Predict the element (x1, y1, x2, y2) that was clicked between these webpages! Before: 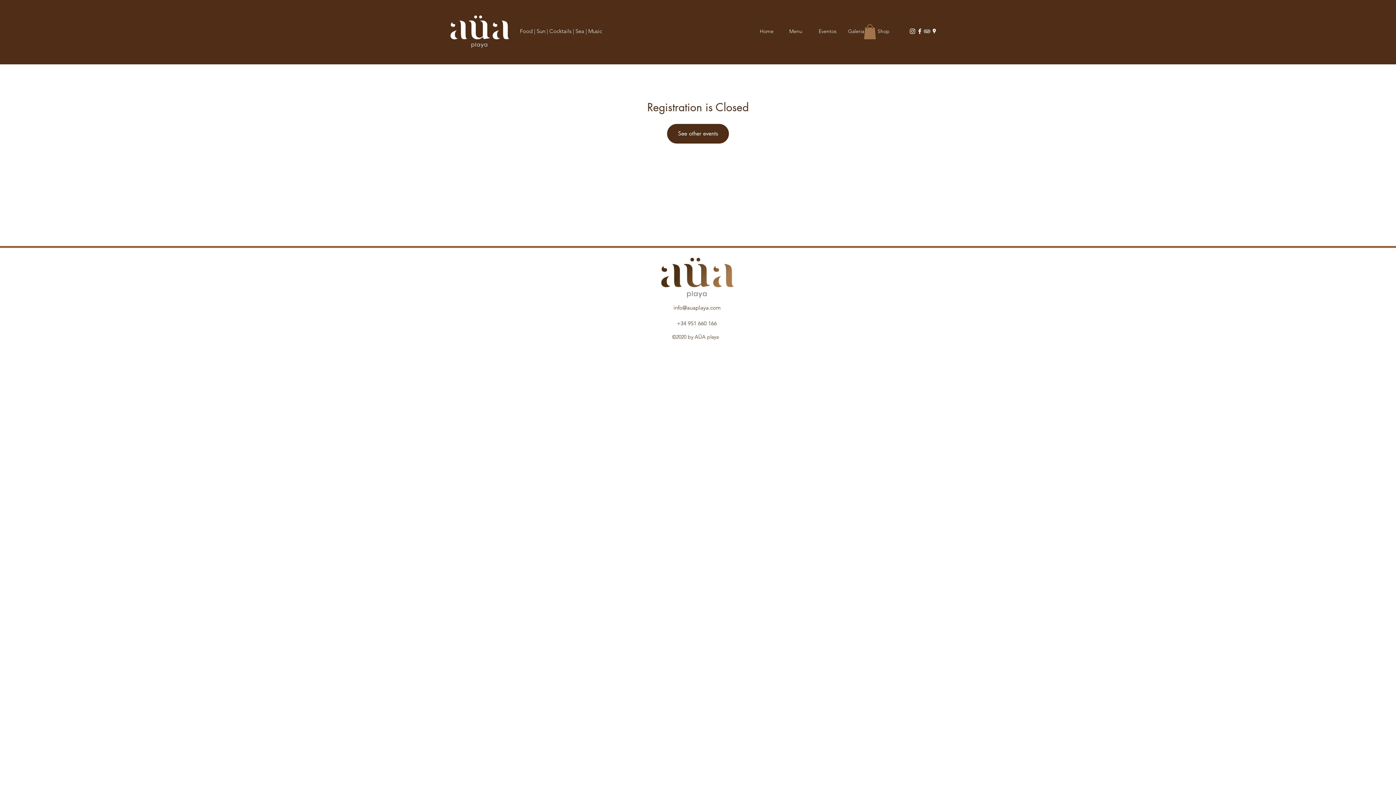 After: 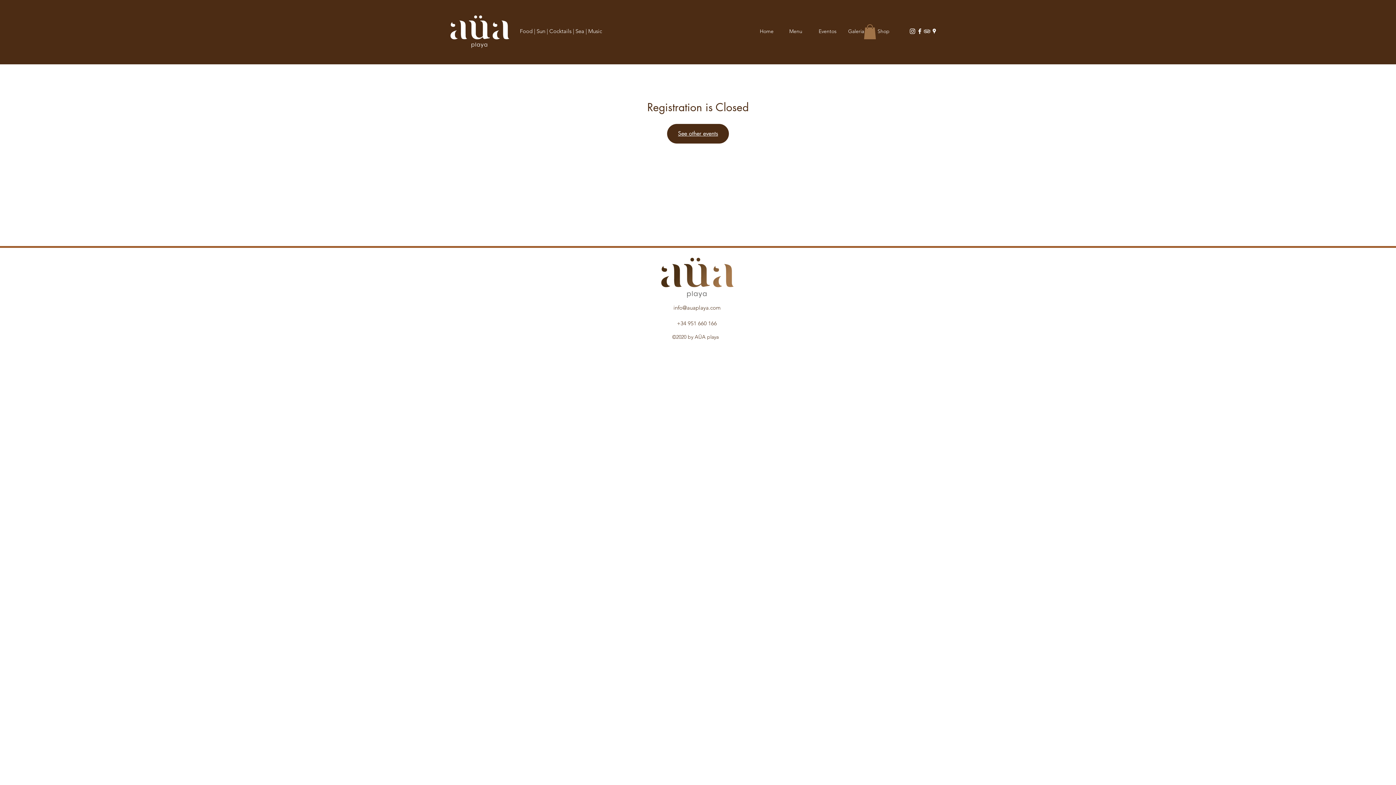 Action: label: See other events bbox: (667, 123, 729, 143)